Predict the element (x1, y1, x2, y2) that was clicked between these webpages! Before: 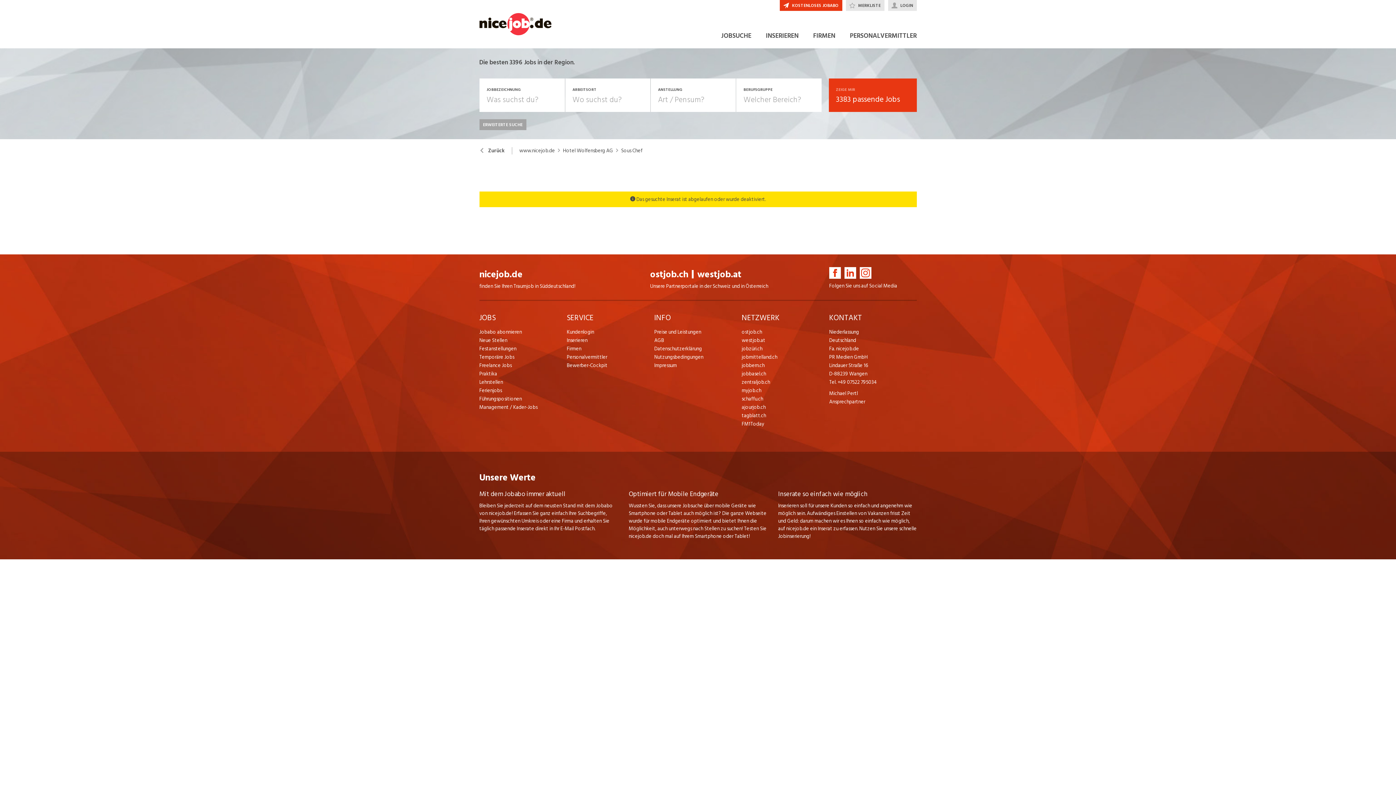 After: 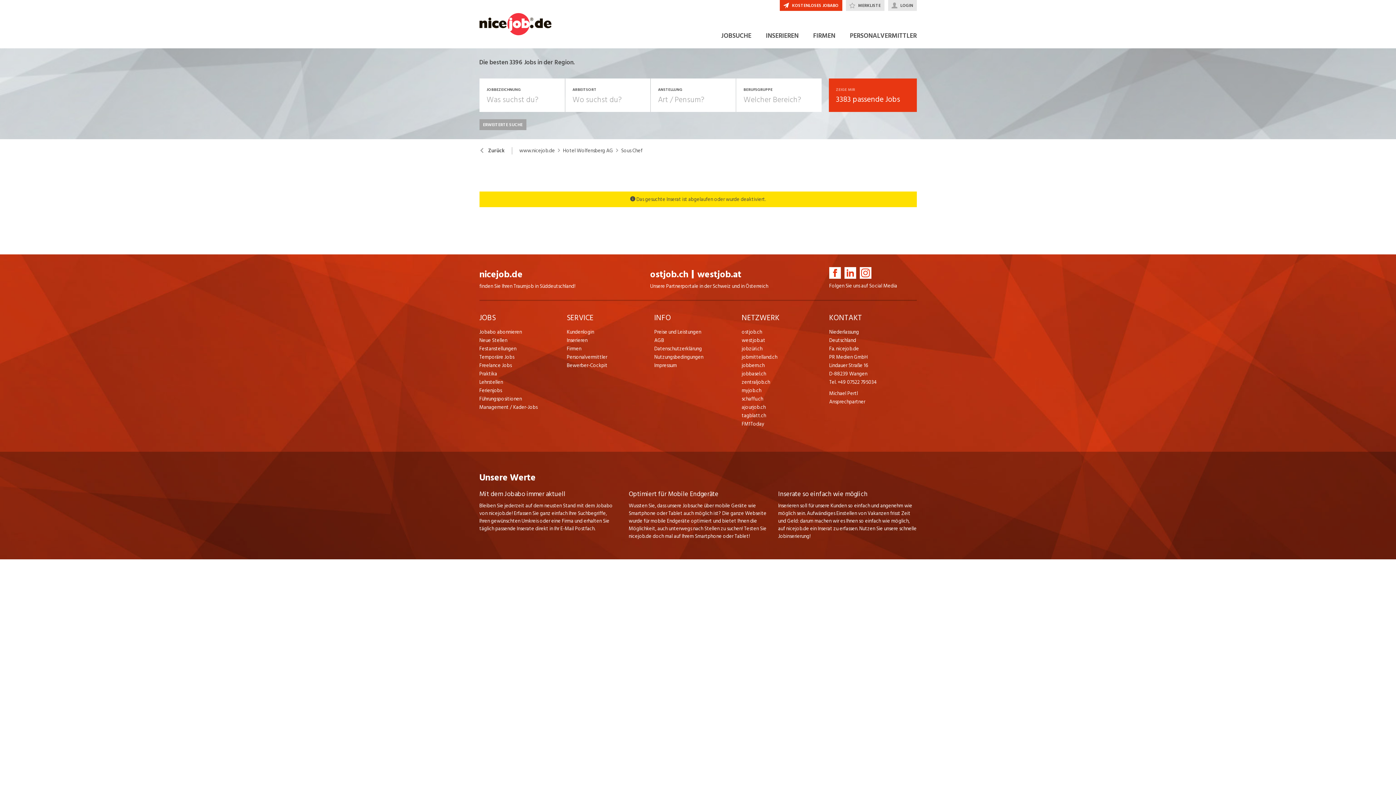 Action: label: Sous Chef bbox: (621, 147, 642, 154)